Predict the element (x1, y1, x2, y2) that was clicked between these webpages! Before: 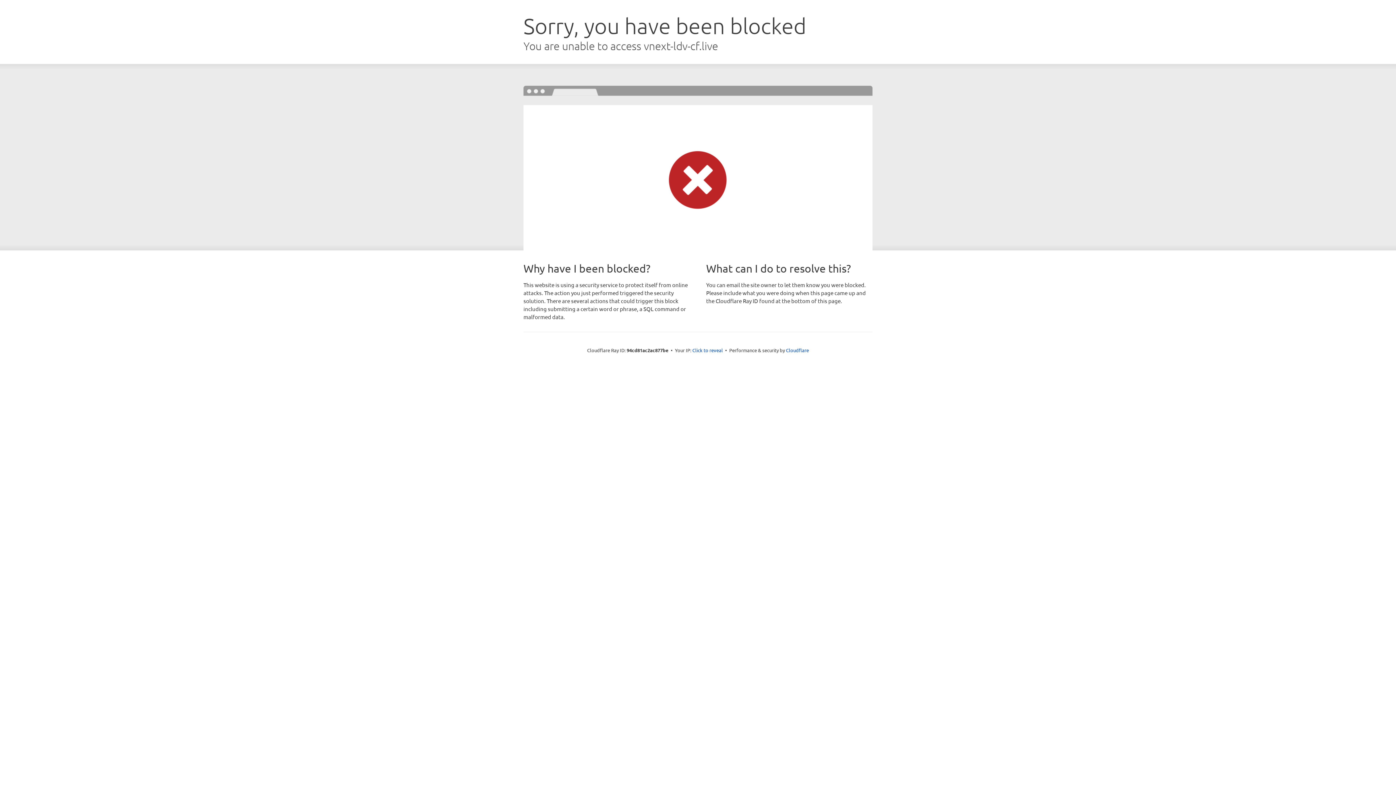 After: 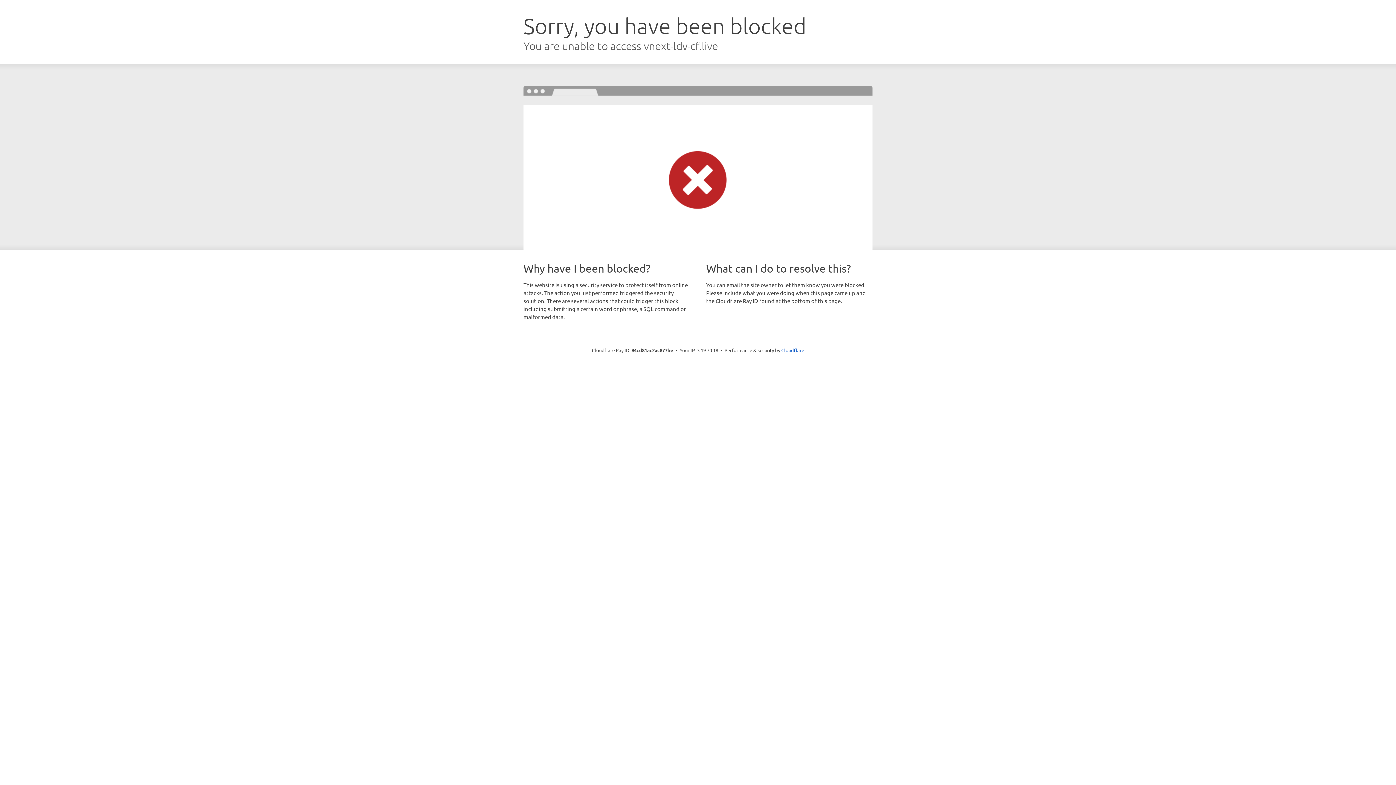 Action: label: Click to reveal bbox: (692, 346, 723, 353)